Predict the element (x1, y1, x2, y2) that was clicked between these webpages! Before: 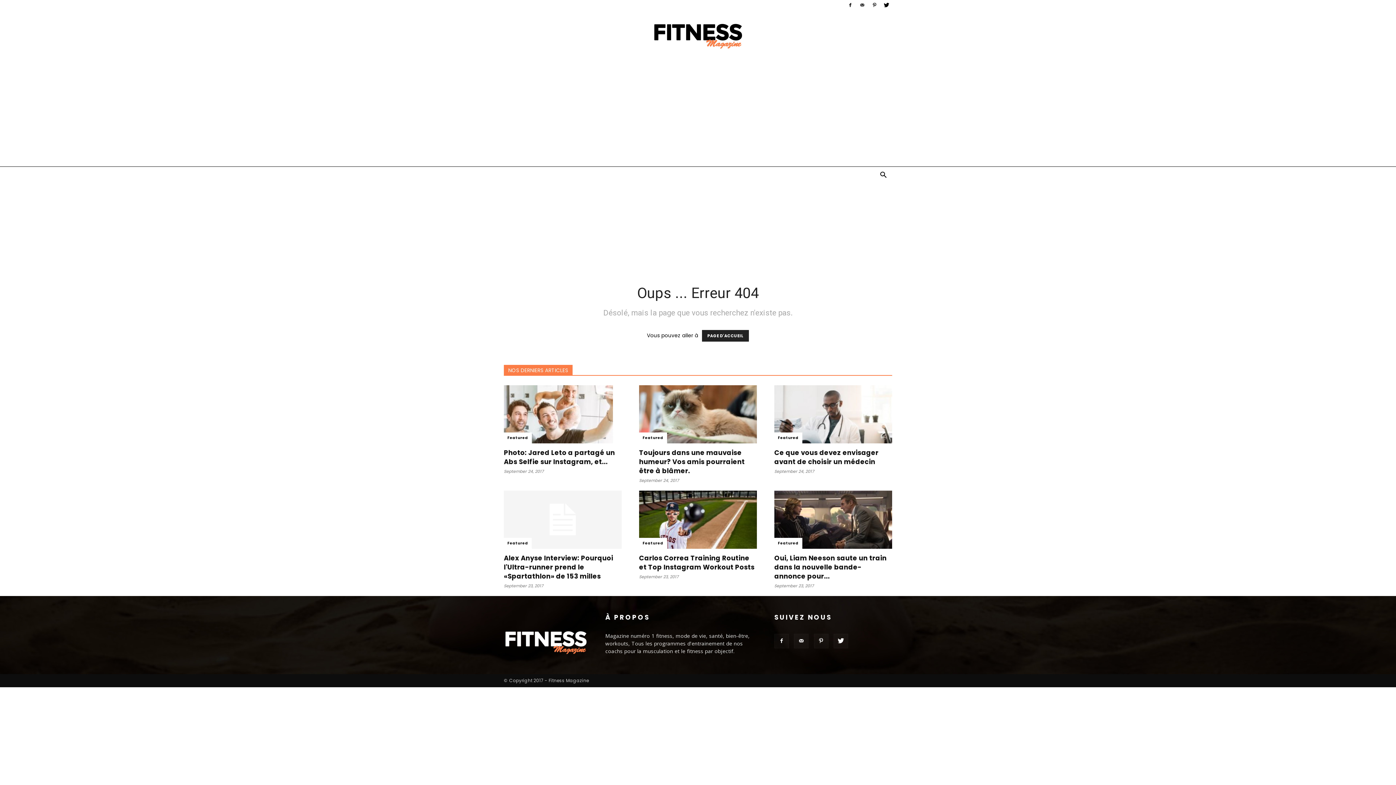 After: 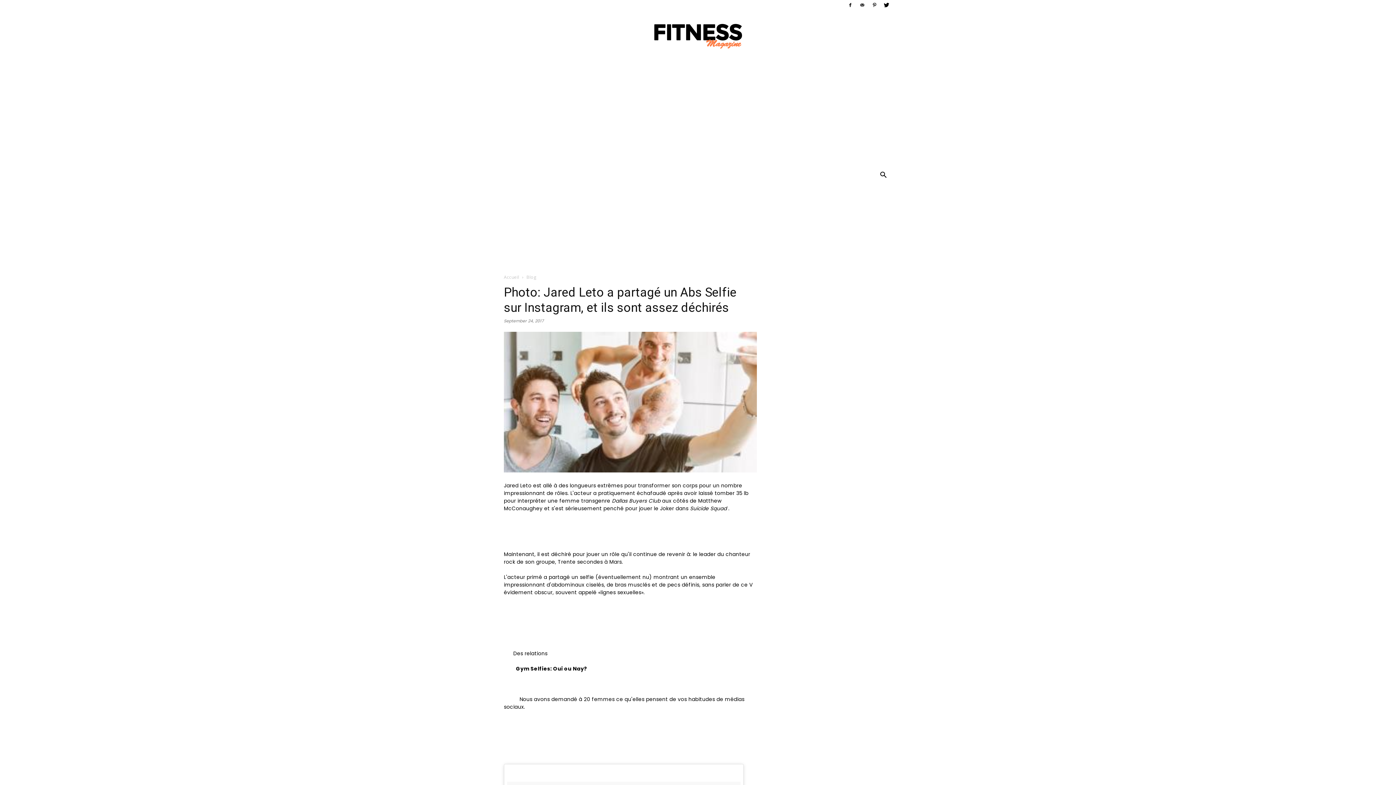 Action: label: Fitness Magazine | Magazine numéro 1 fitness, mode de vie, santé, bien-être, workouts bbox: (0, 16, 1396, 52)